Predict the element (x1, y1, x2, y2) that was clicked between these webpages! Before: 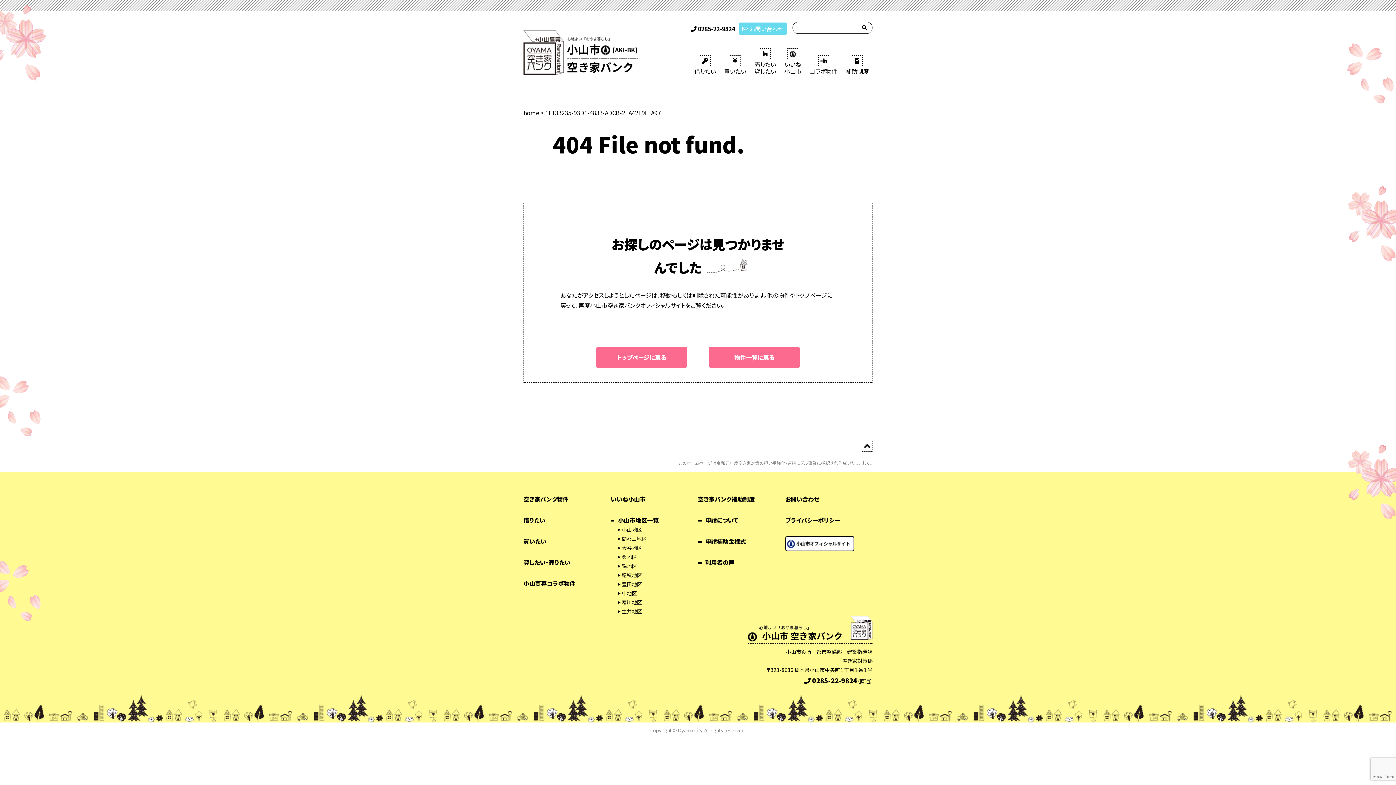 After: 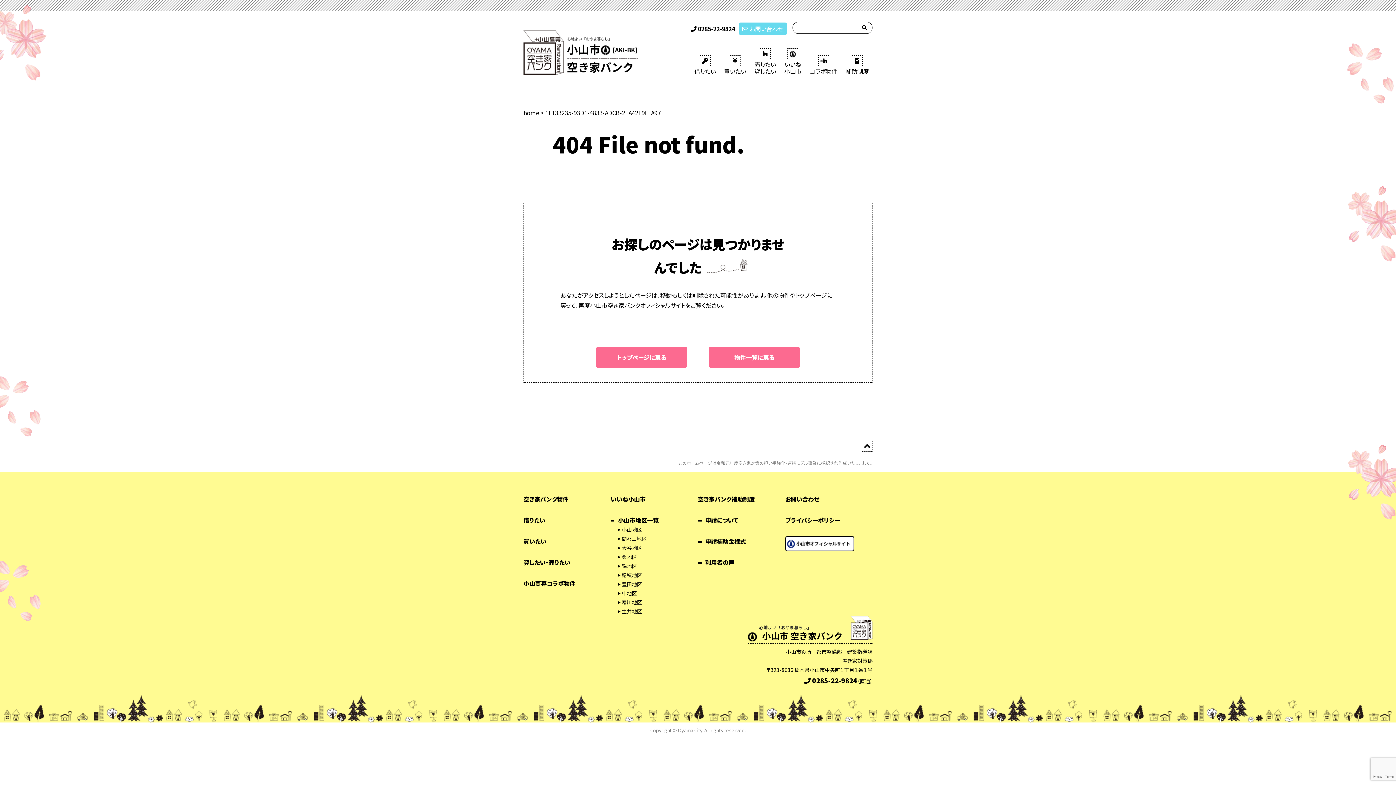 Action: bbox: (785, 537, 854, 545)